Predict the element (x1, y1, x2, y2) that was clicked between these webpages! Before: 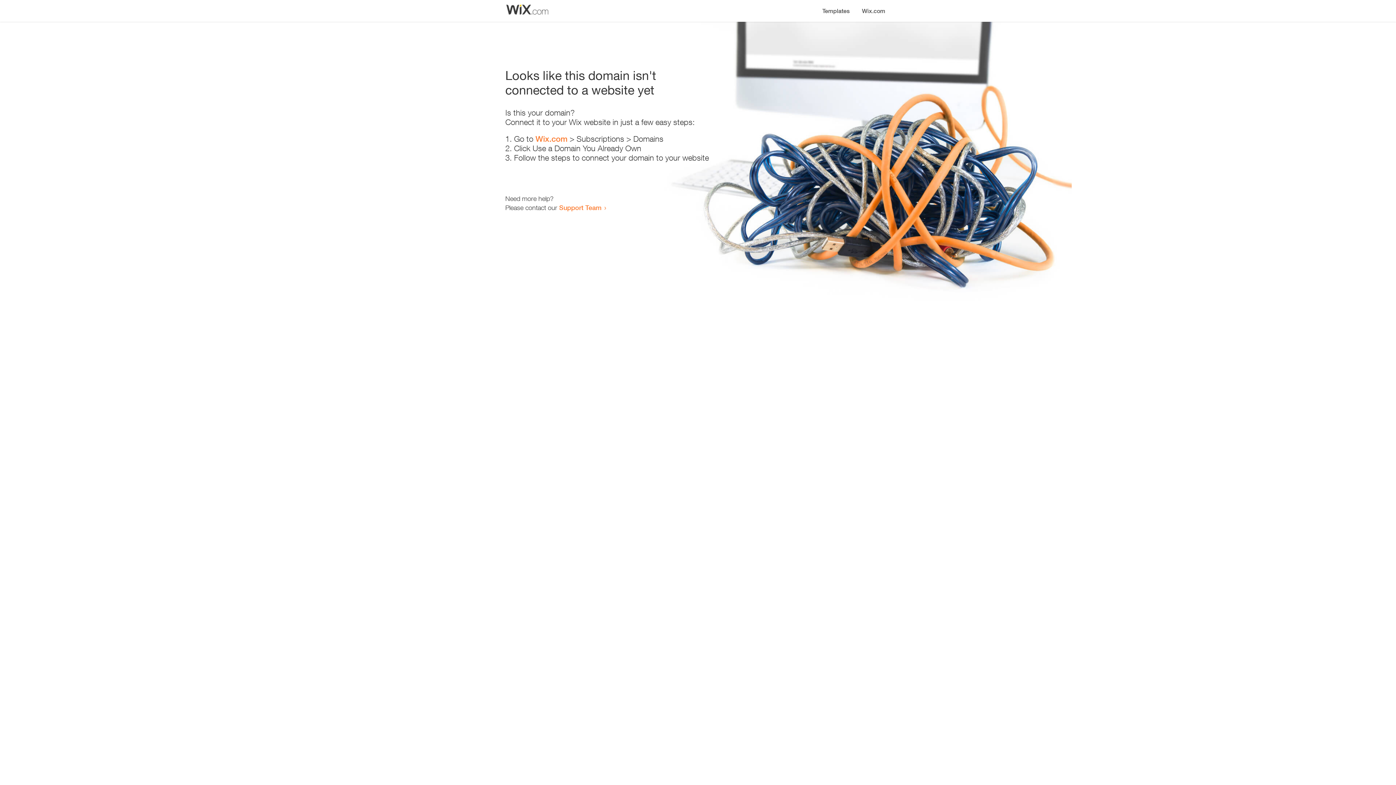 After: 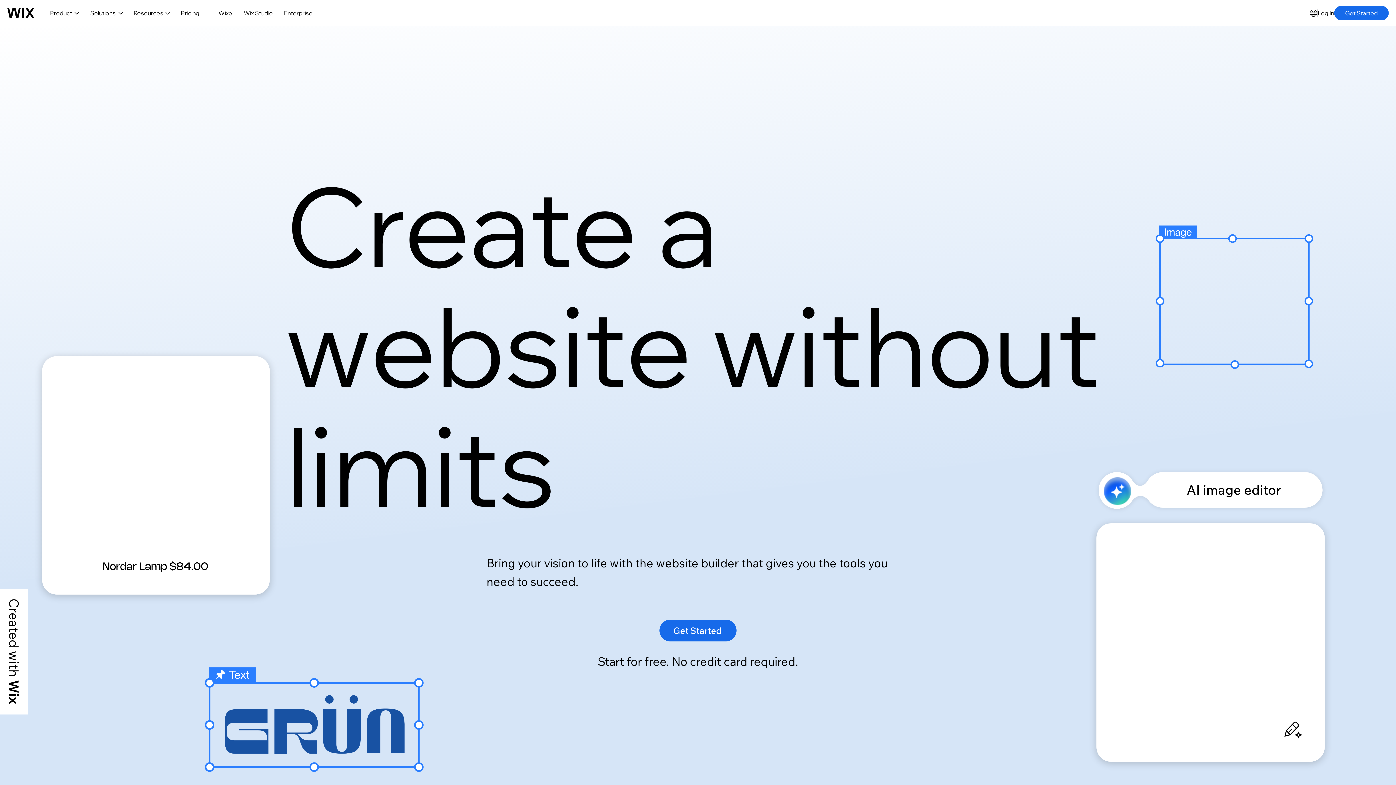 Action: bbox: (535, 134, 567, 143) label: Wix.com